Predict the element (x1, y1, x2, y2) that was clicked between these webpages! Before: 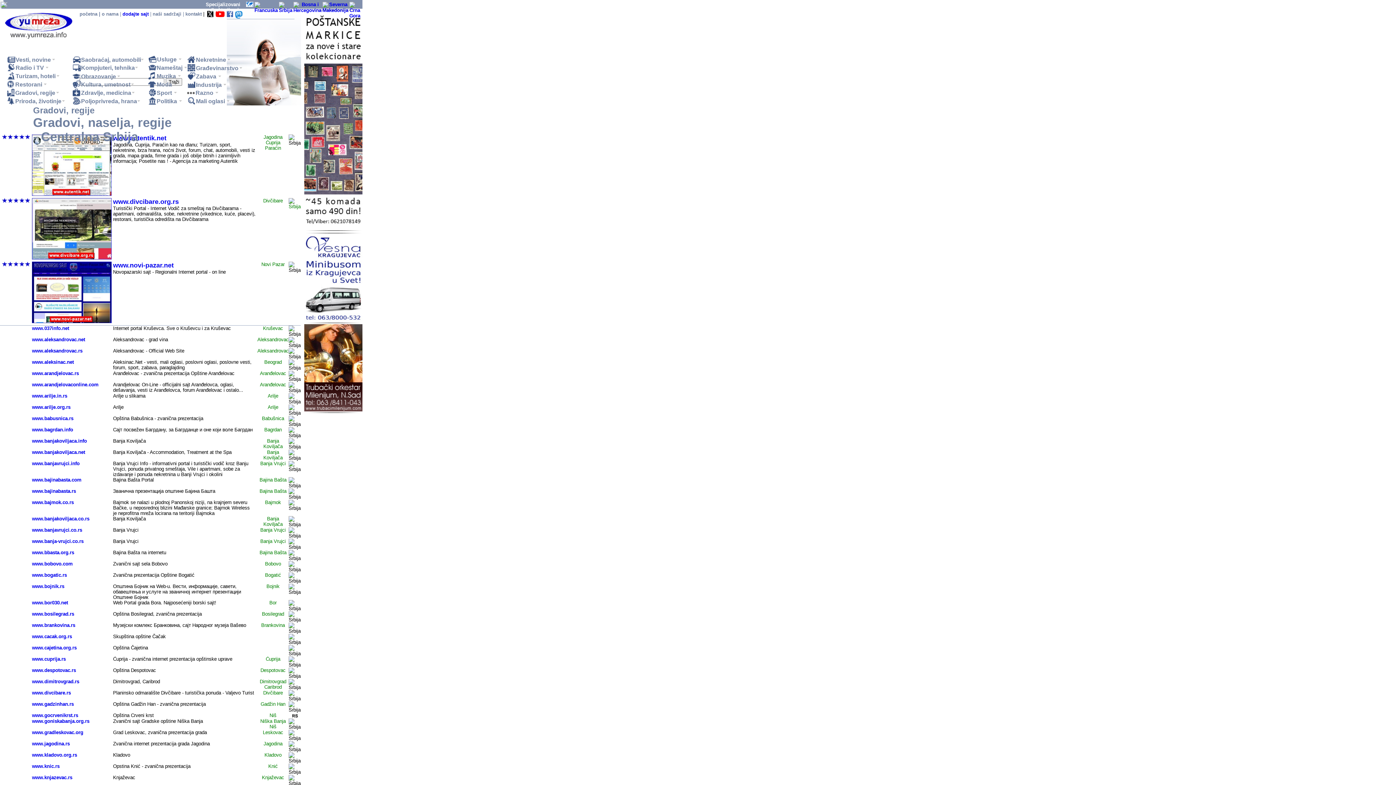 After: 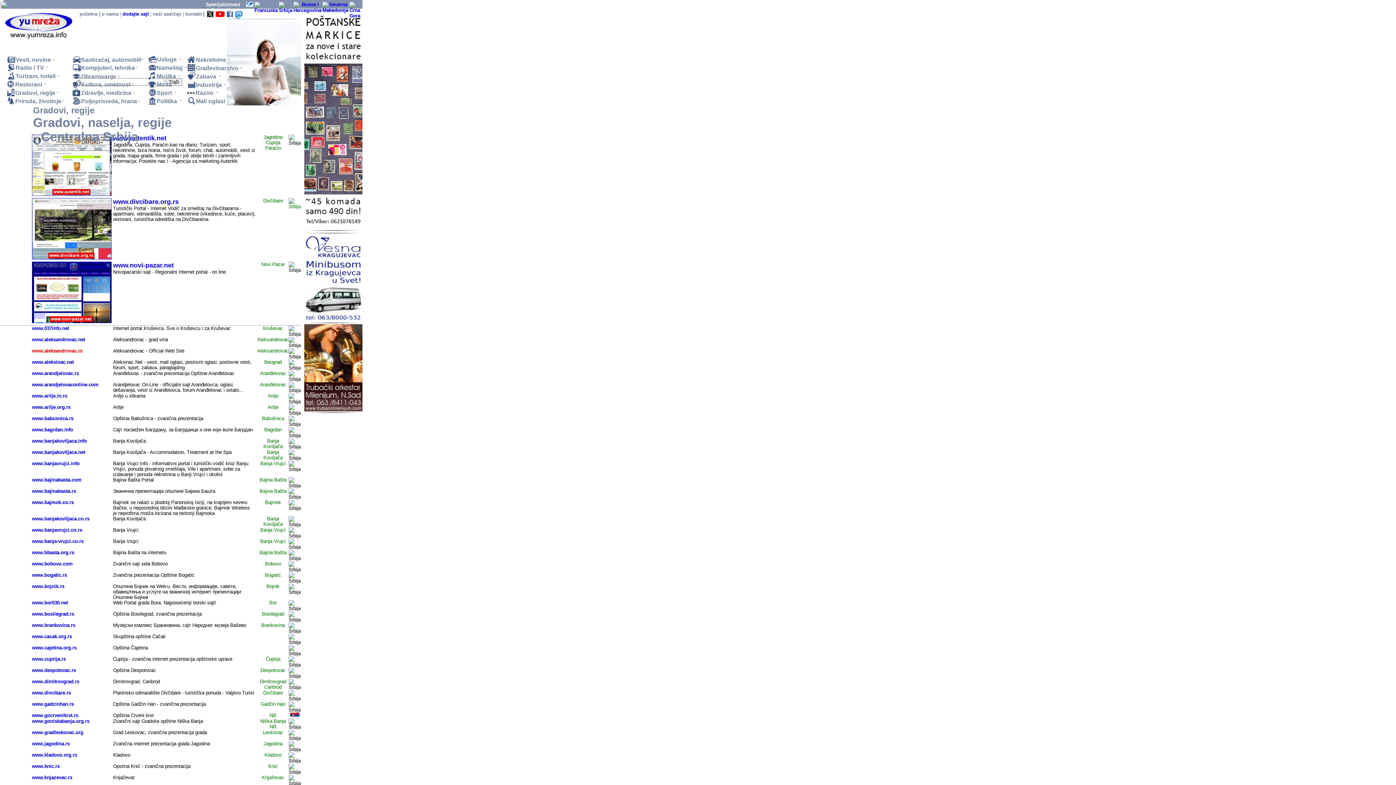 Action: label: www.aleksandrovac.rs bbox: (32, 348, 82, 353)